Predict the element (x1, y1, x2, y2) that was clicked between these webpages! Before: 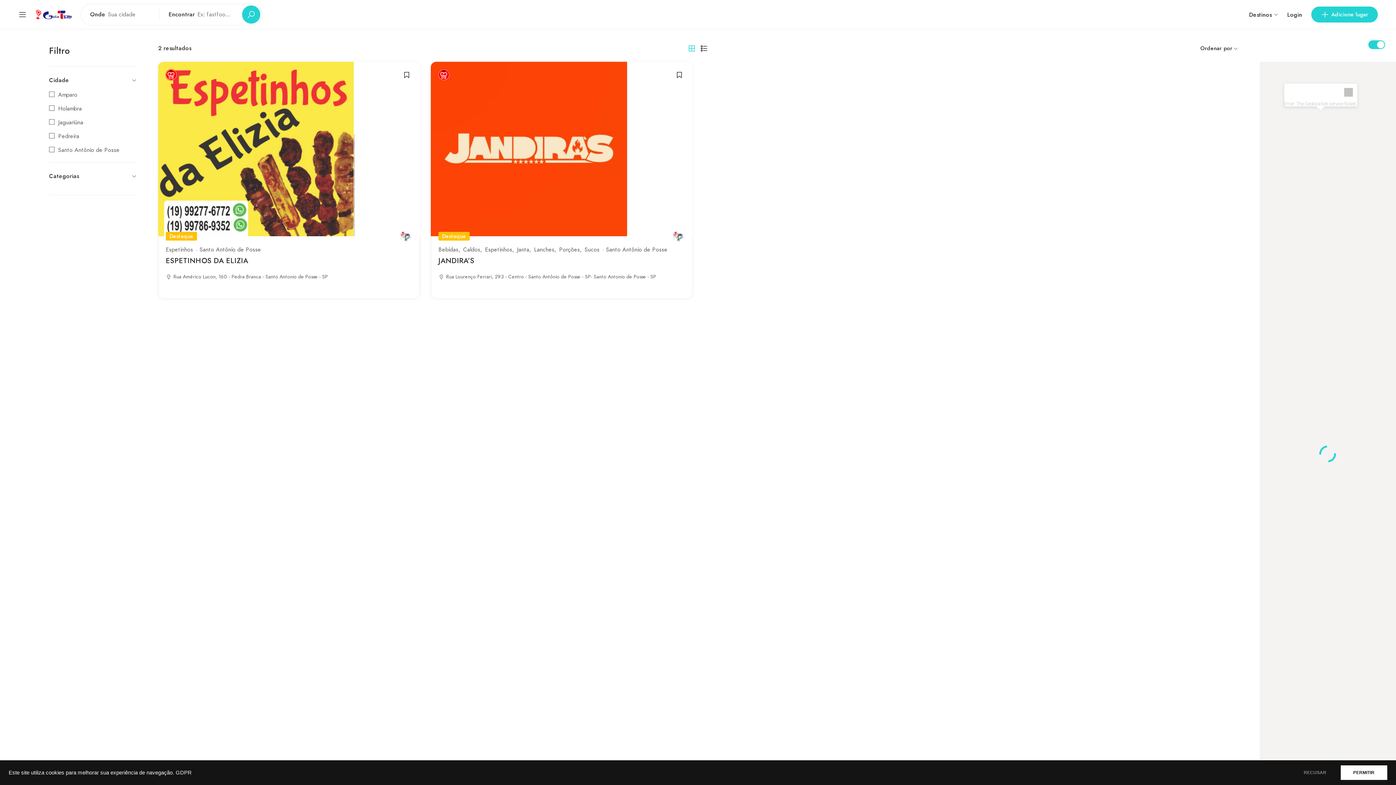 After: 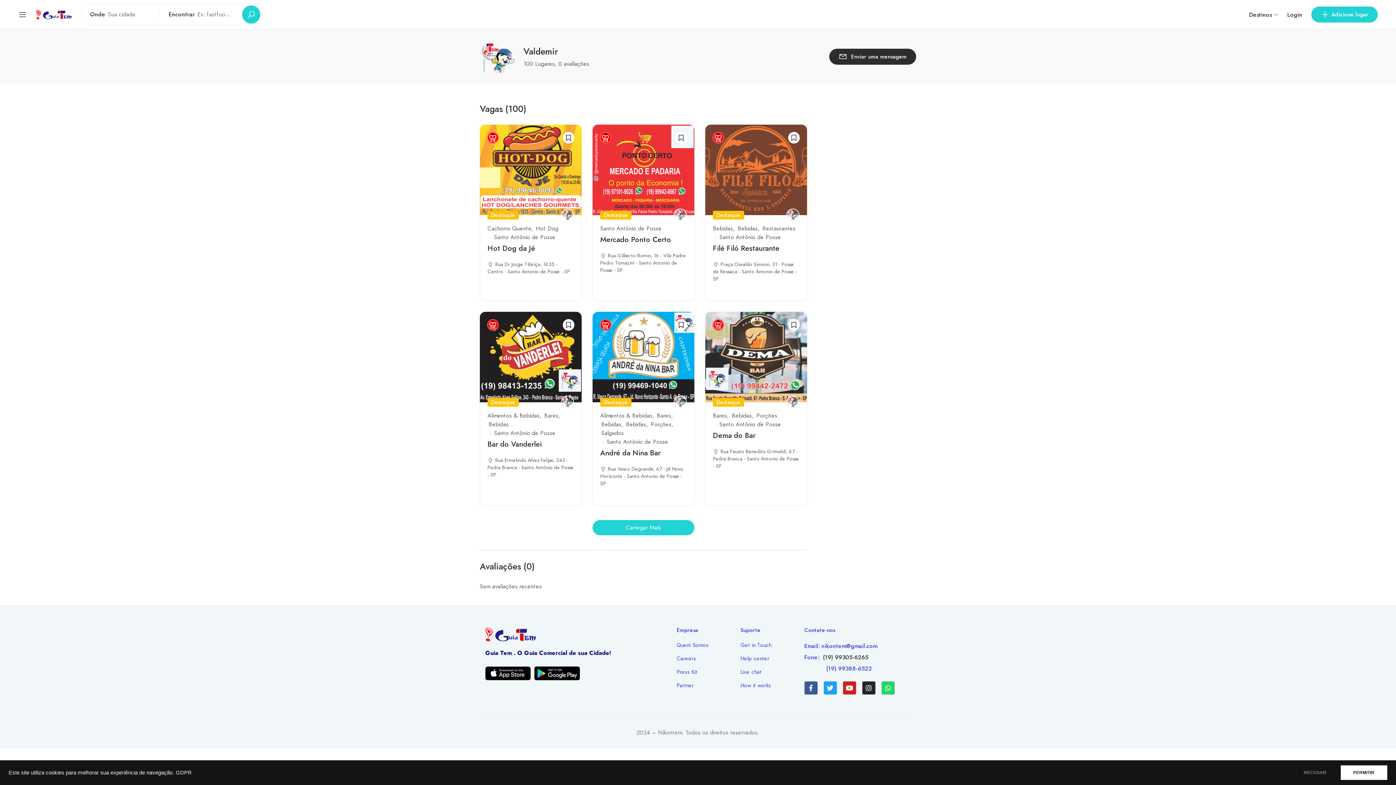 Action: label: Valdemir bbox: (672, 229, 685, 242)